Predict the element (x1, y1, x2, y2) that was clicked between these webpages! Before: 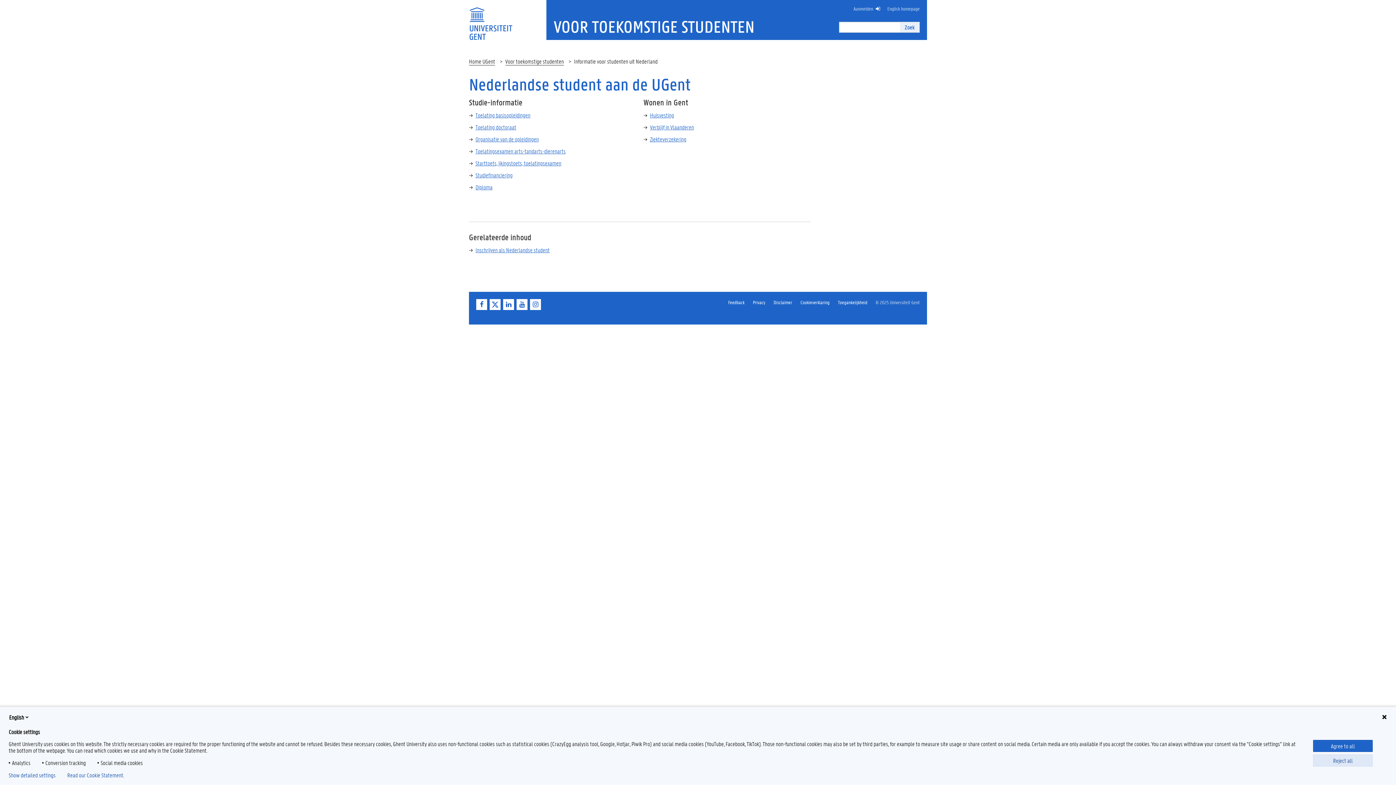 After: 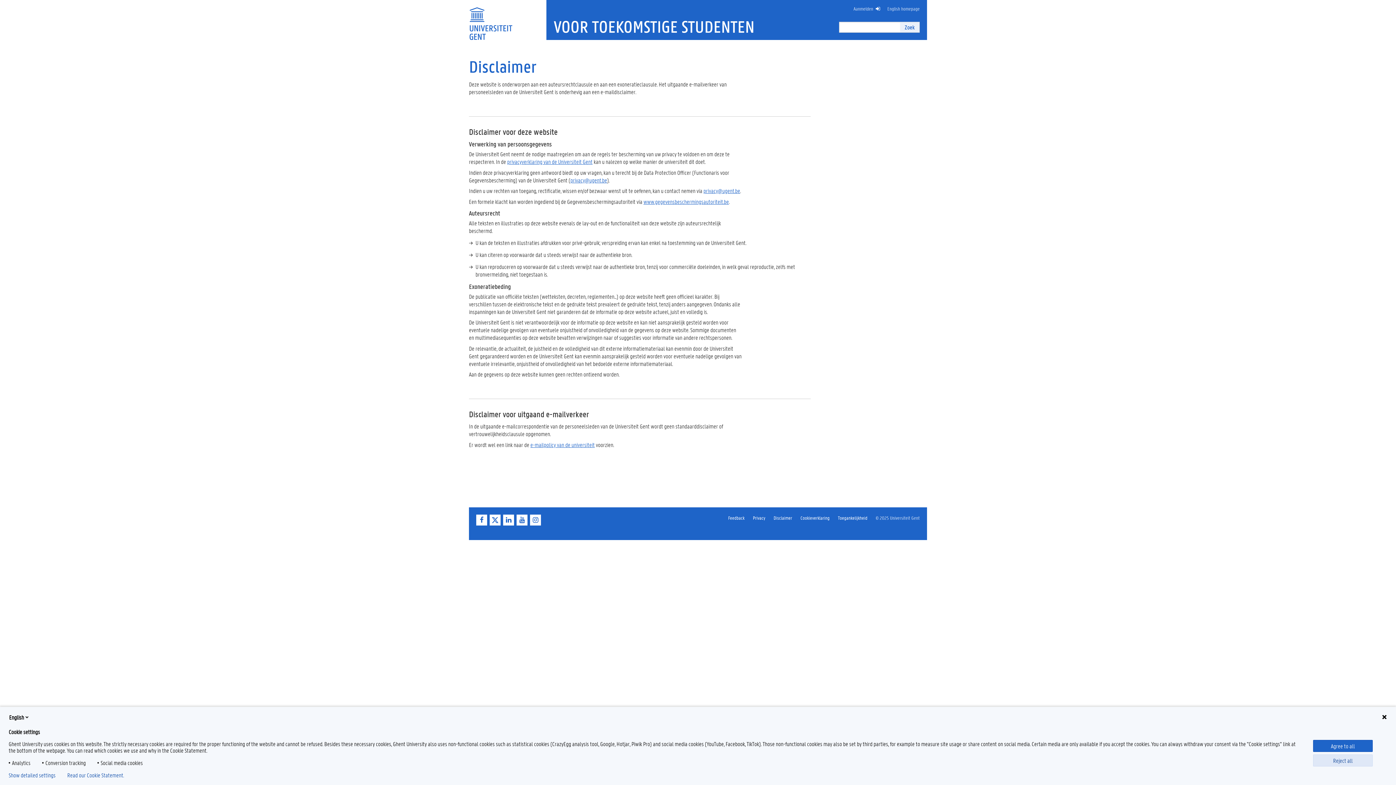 Action: bbox: (773, 299, 792, 305) label: Disclaimer